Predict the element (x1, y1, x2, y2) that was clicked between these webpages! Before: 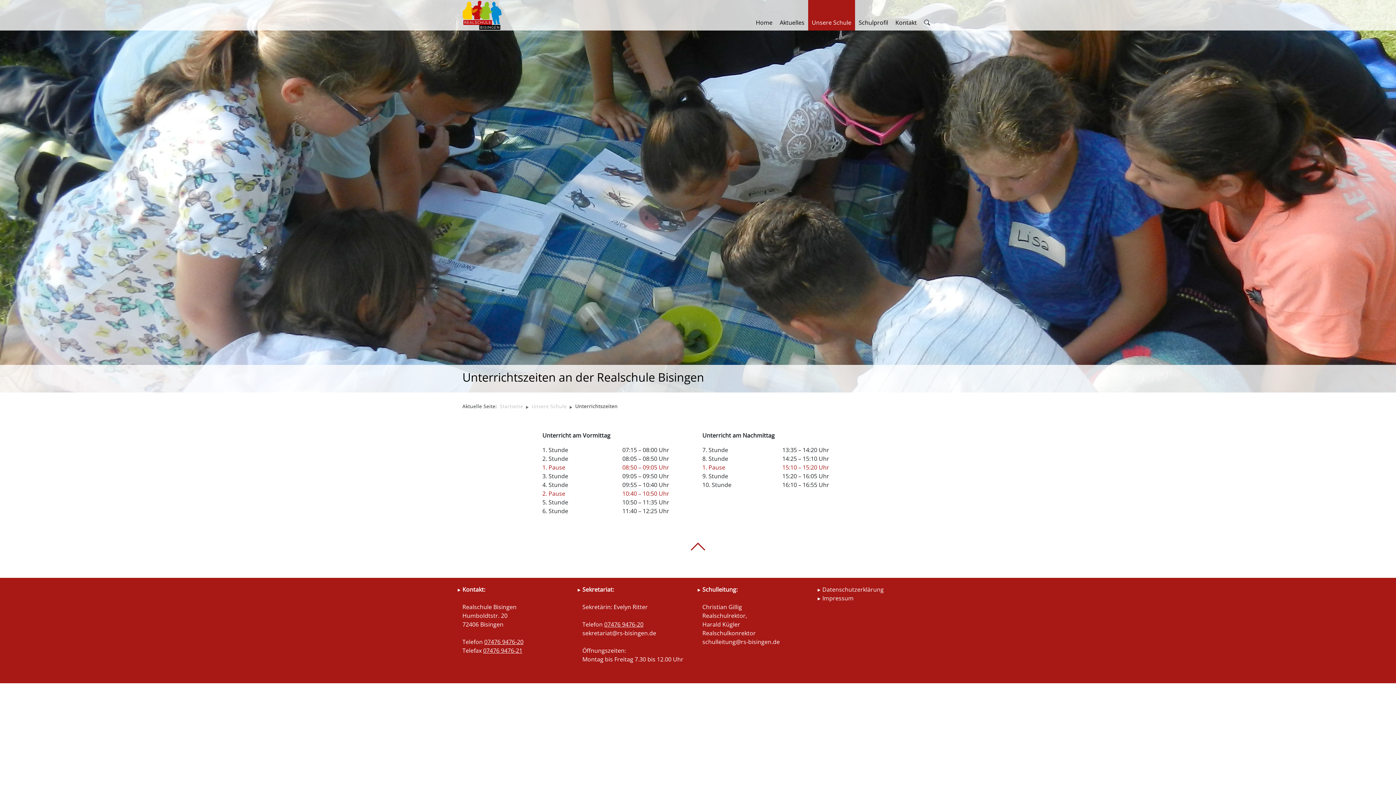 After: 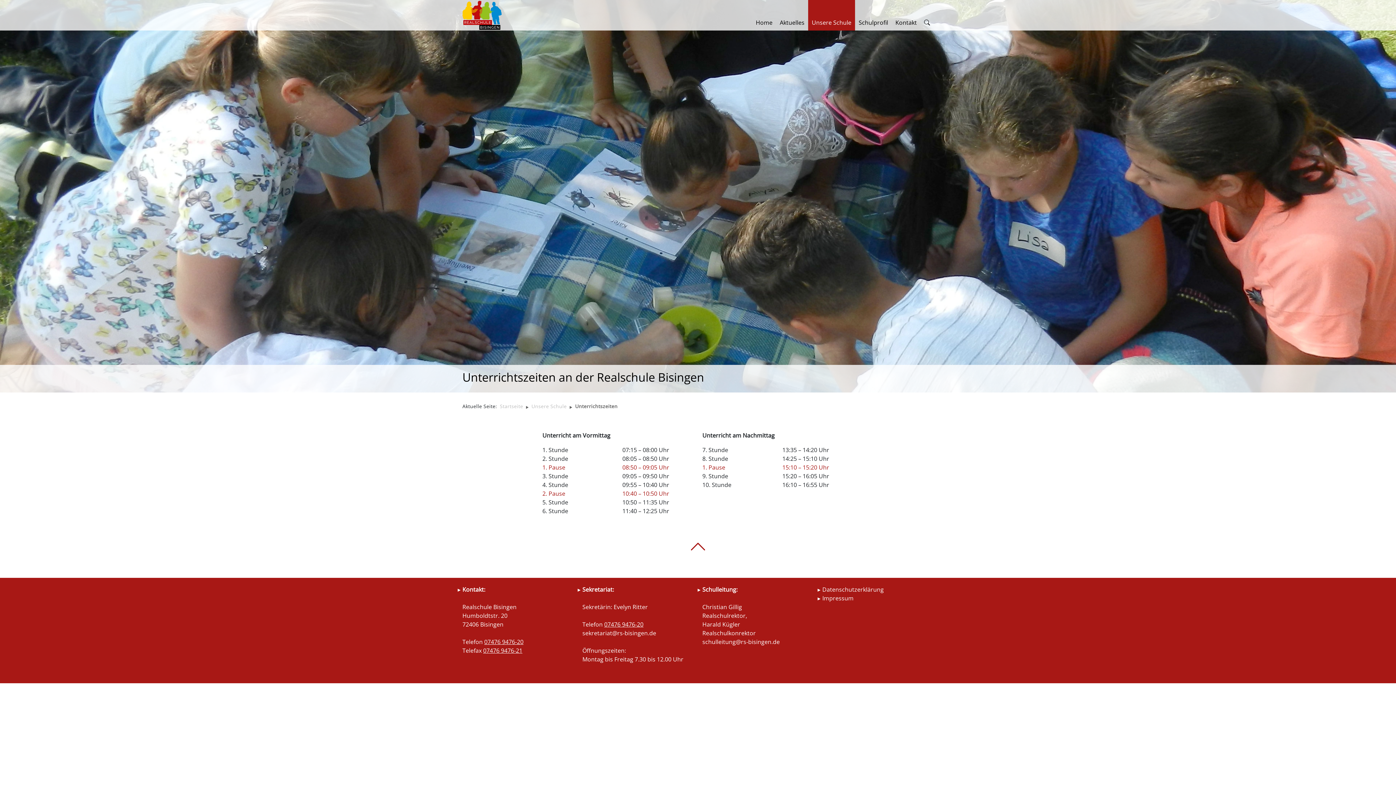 Action: bbox: (483, 646, 522, 654) label: 07476 9476-21